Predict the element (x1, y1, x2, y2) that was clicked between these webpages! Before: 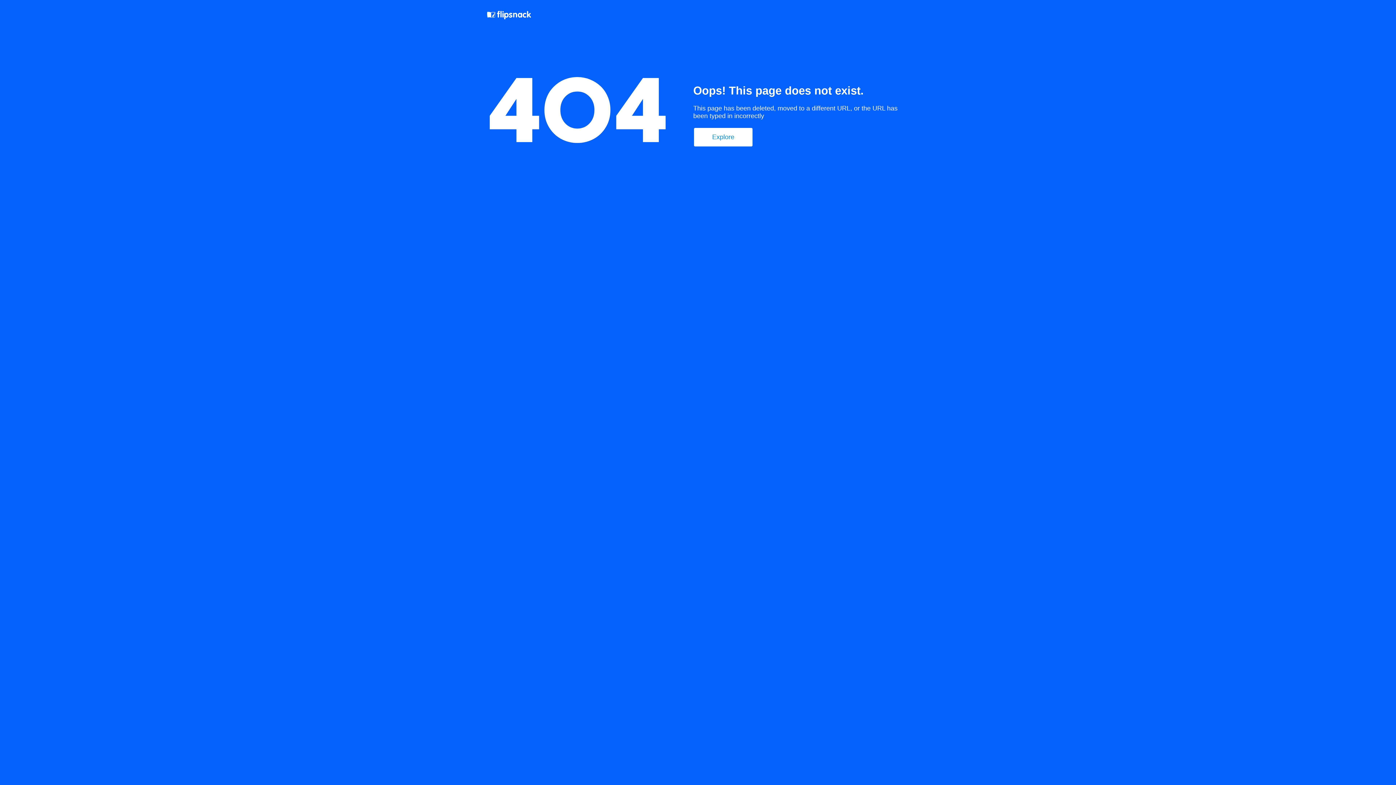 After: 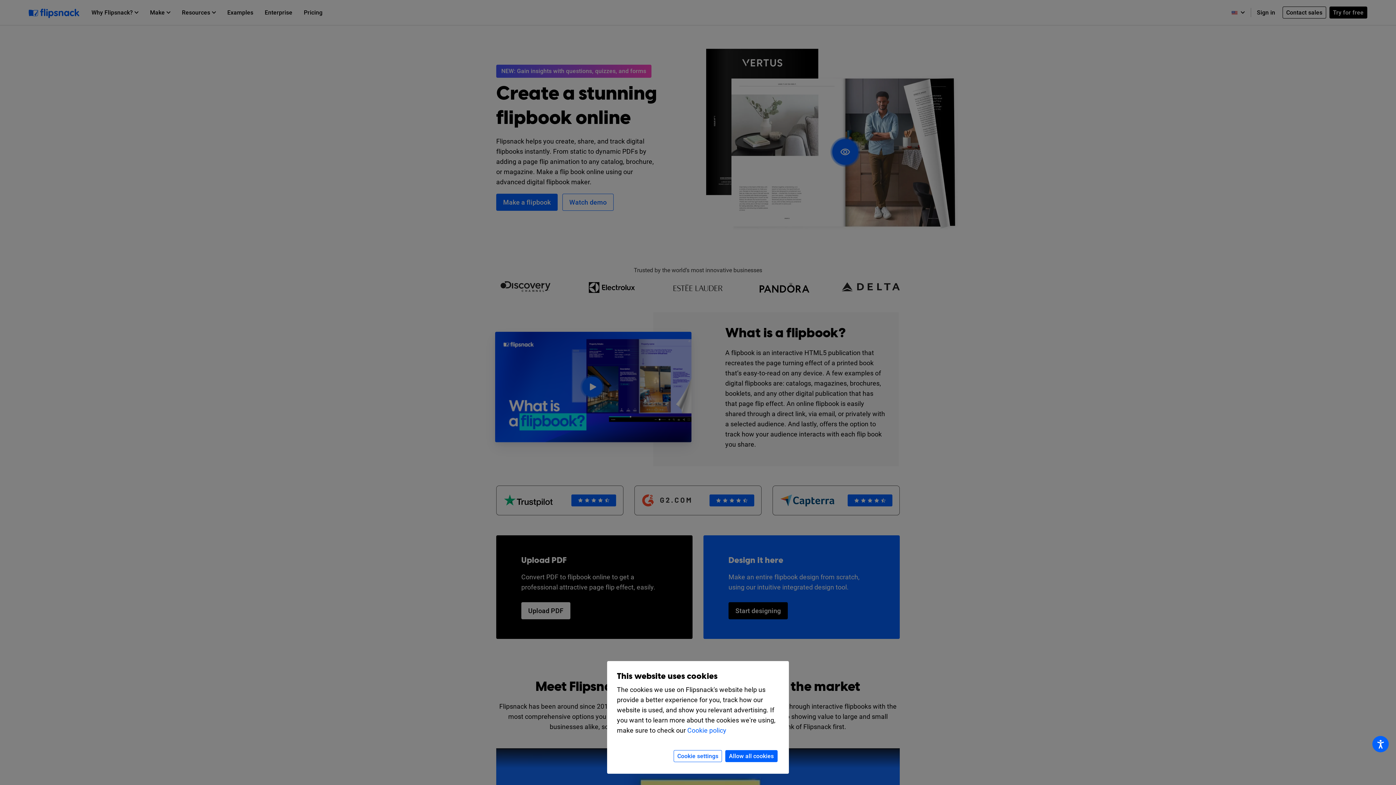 Action: bbox: (487, 10, 532, 21)